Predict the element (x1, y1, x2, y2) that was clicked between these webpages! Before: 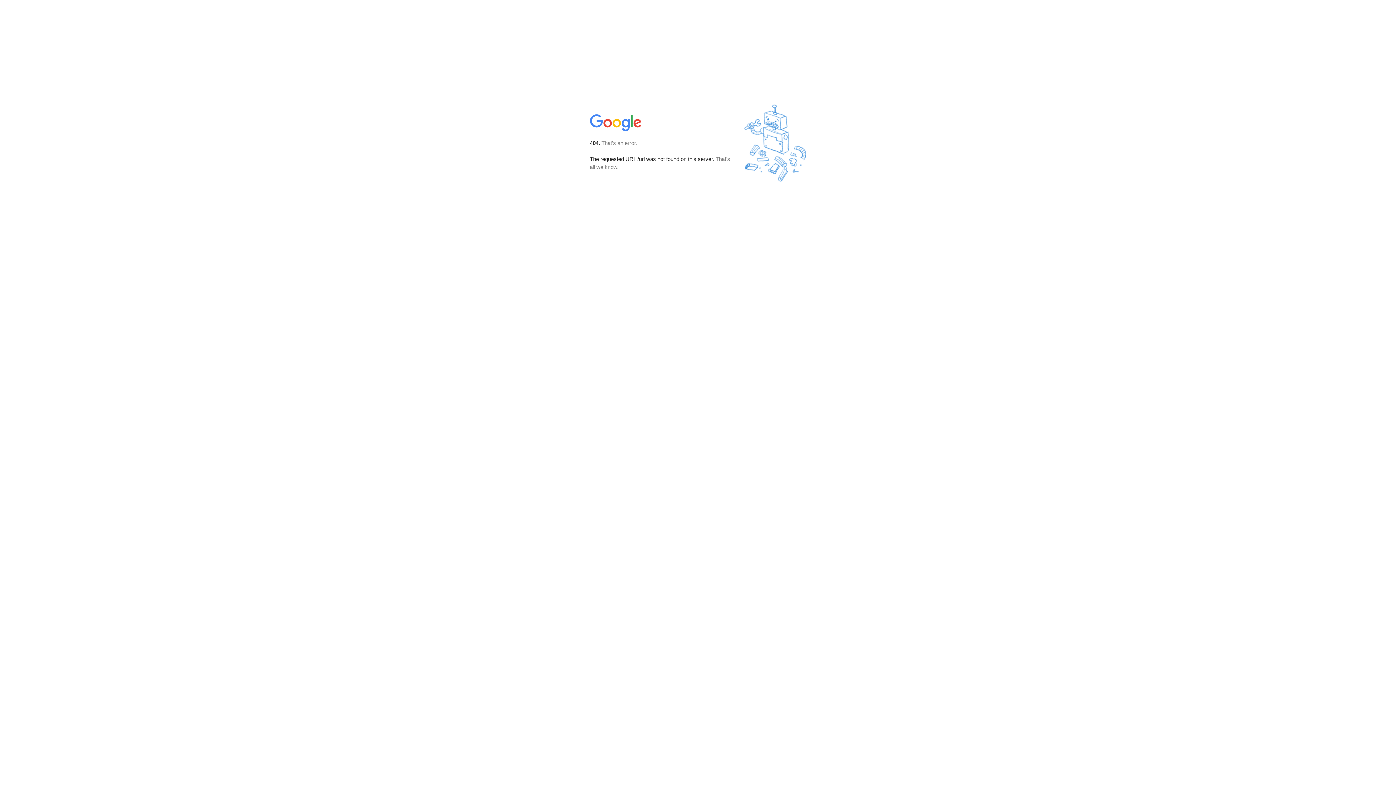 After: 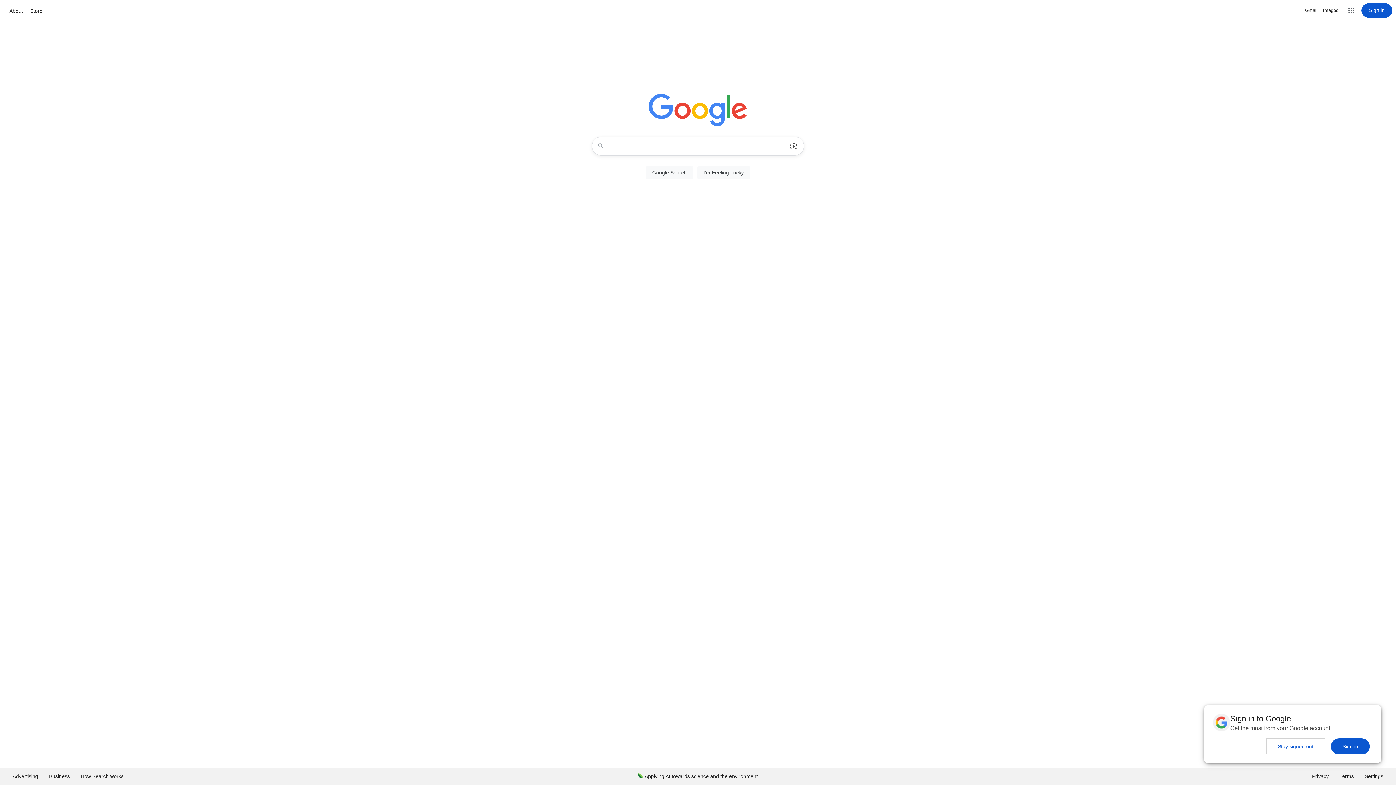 Action: bbox: (590, 127, 642, 134)